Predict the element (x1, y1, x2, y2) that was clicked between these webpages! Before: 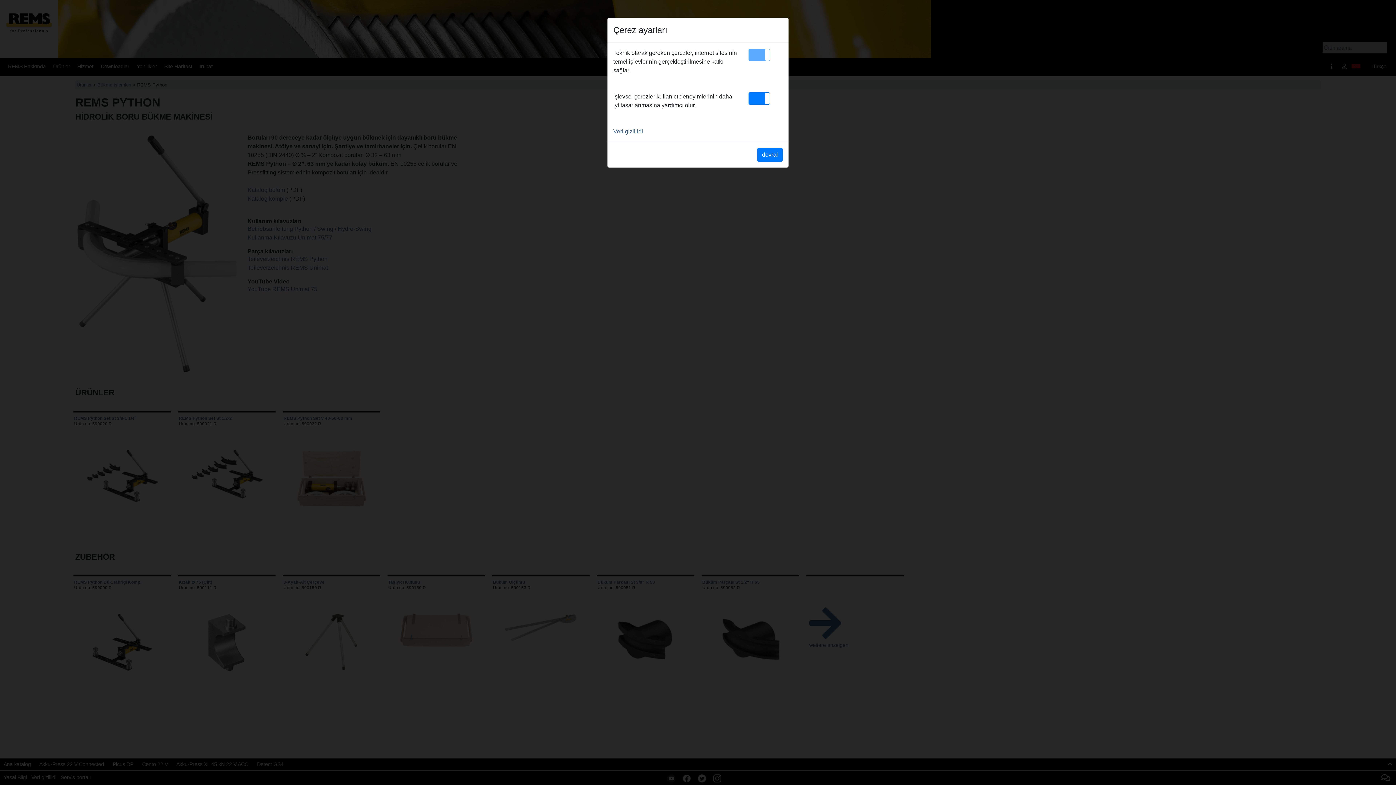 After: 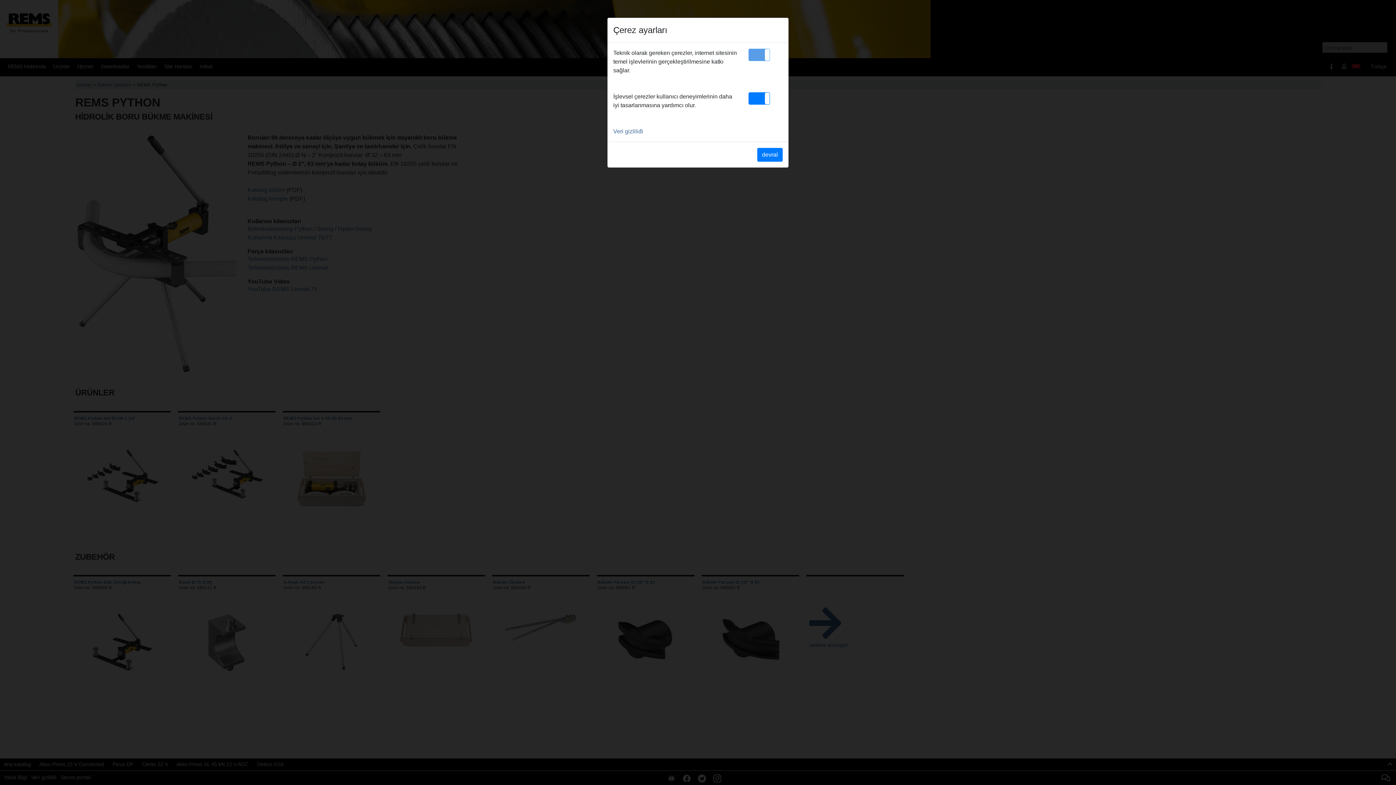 Action: bbox: (748, 48, 770, 61)